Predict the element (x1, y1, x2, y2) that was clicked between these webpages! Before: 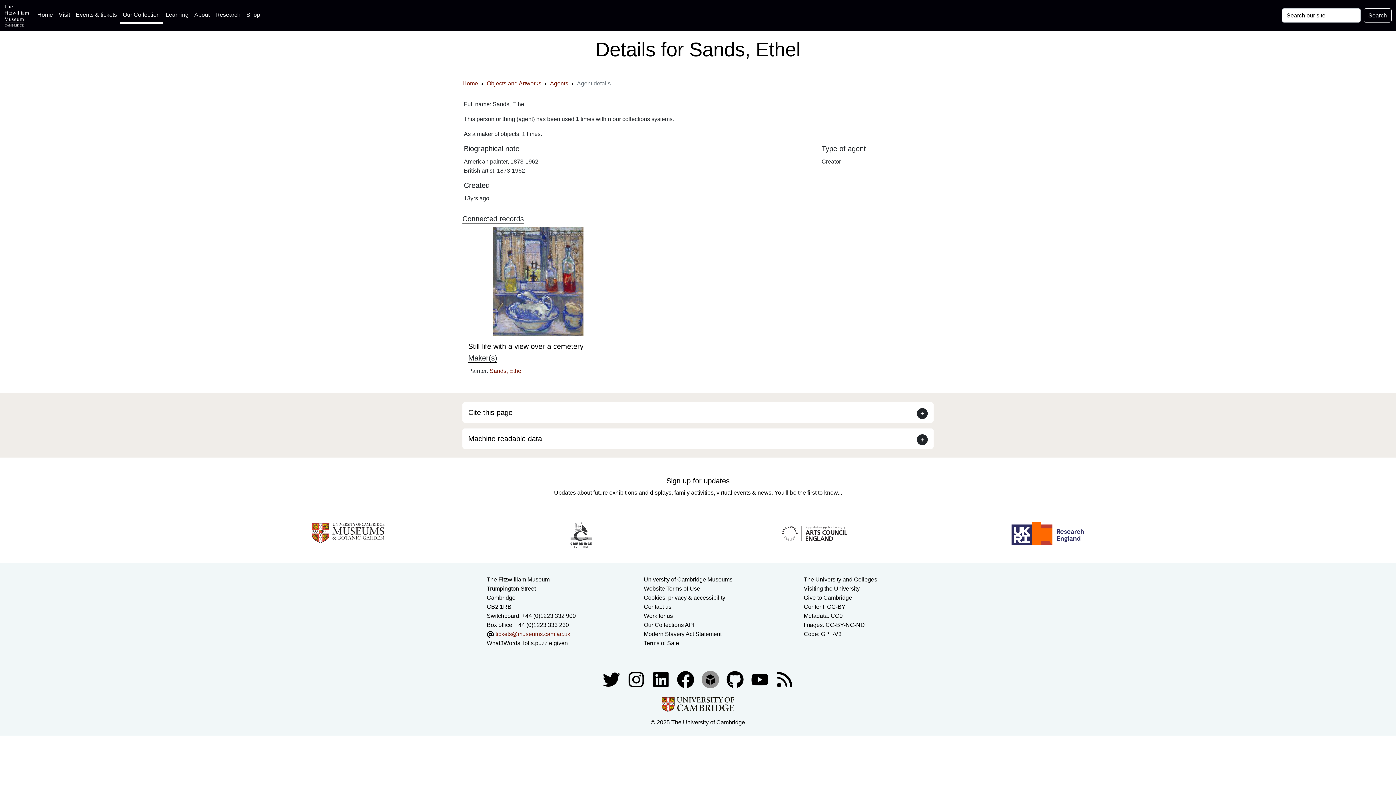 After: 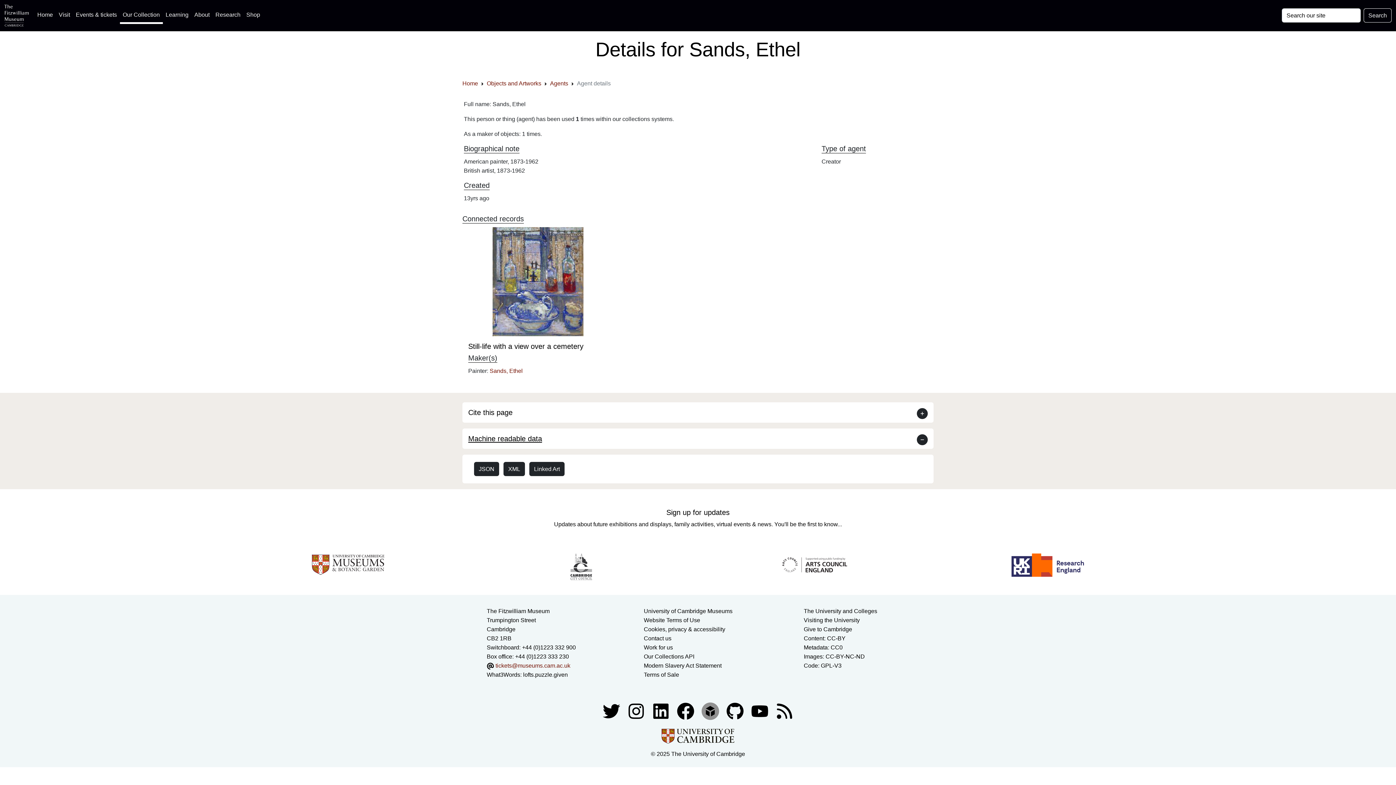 Action: bbox: (468, 434, 542, 442) label: Machine readable data